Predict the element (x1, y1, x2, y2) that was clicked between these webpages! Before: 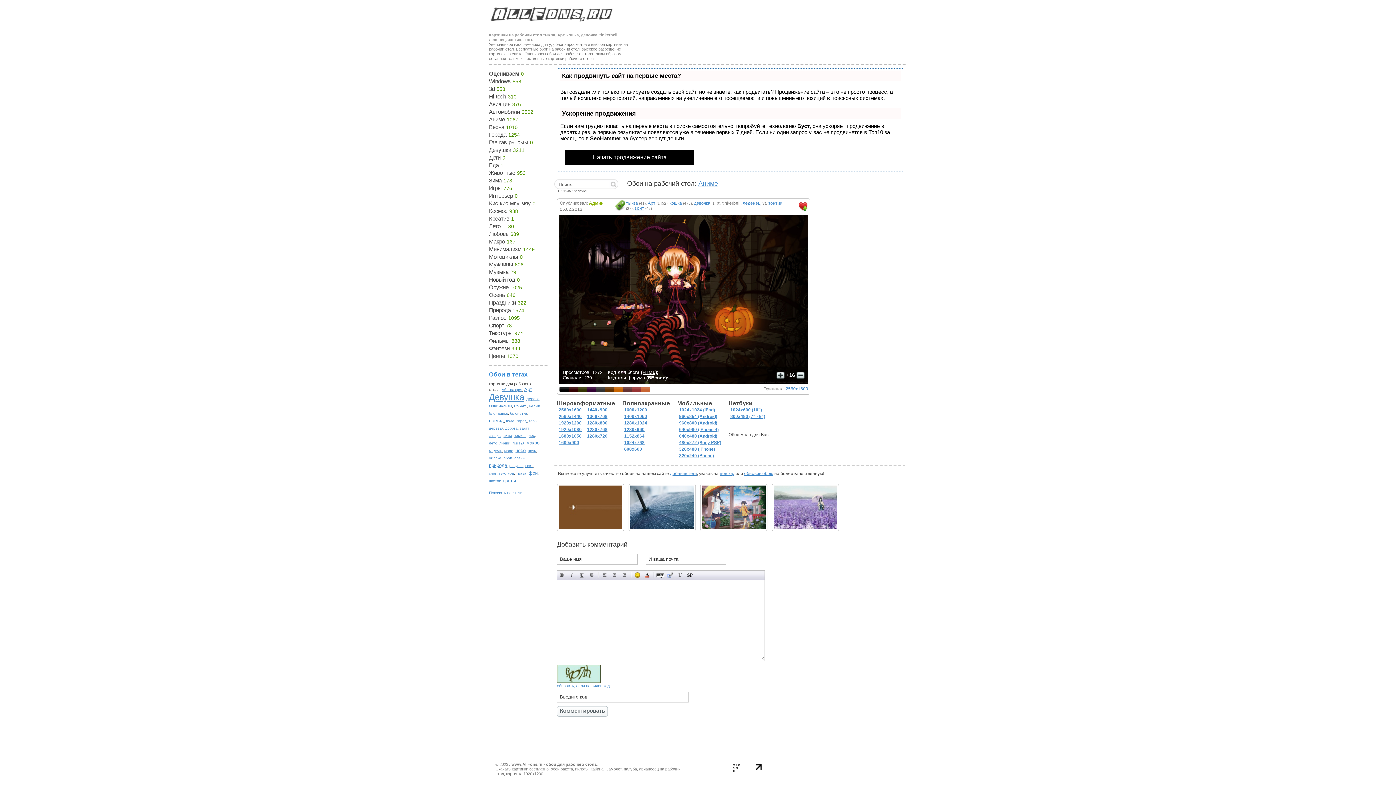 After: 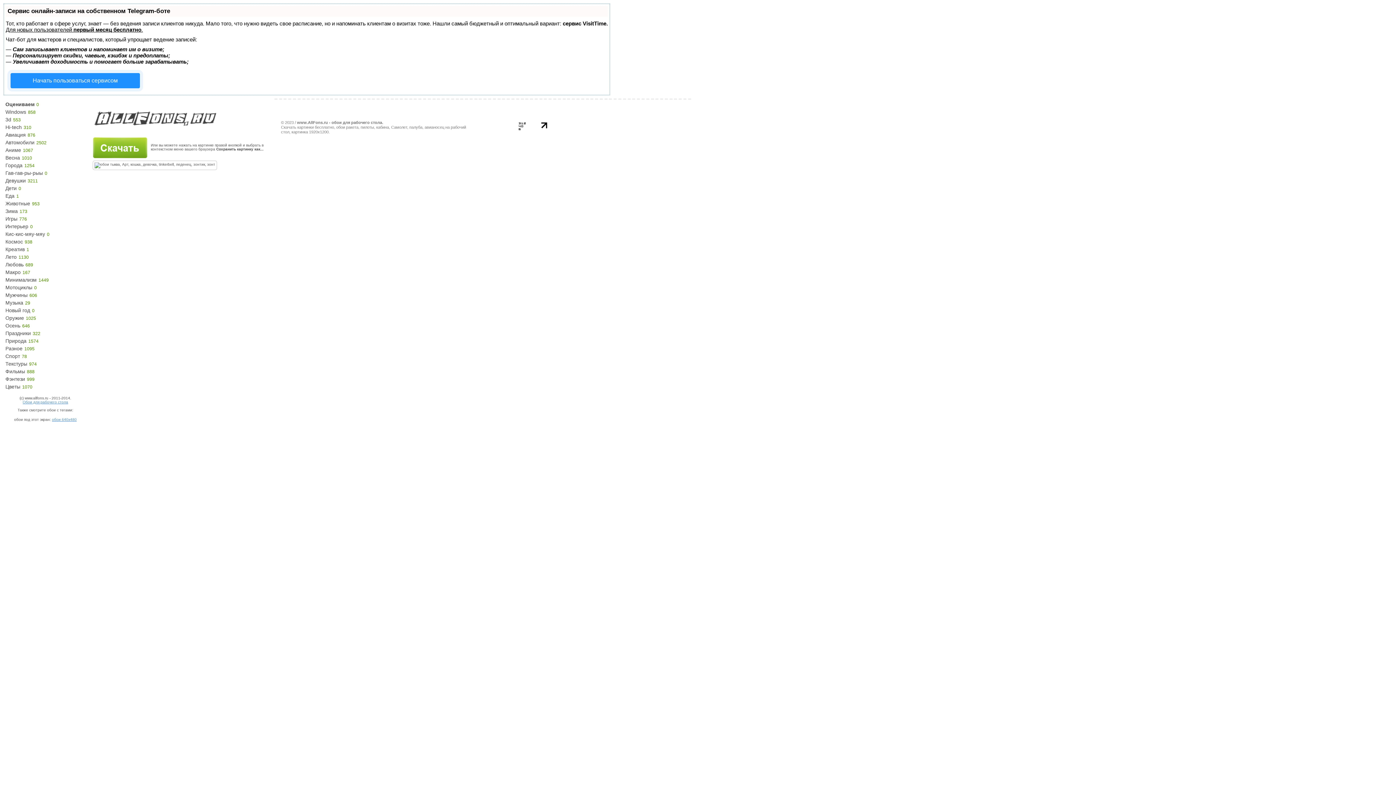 Action: label: 640x480 (Android) bbox: (677, 433, 717, 438)